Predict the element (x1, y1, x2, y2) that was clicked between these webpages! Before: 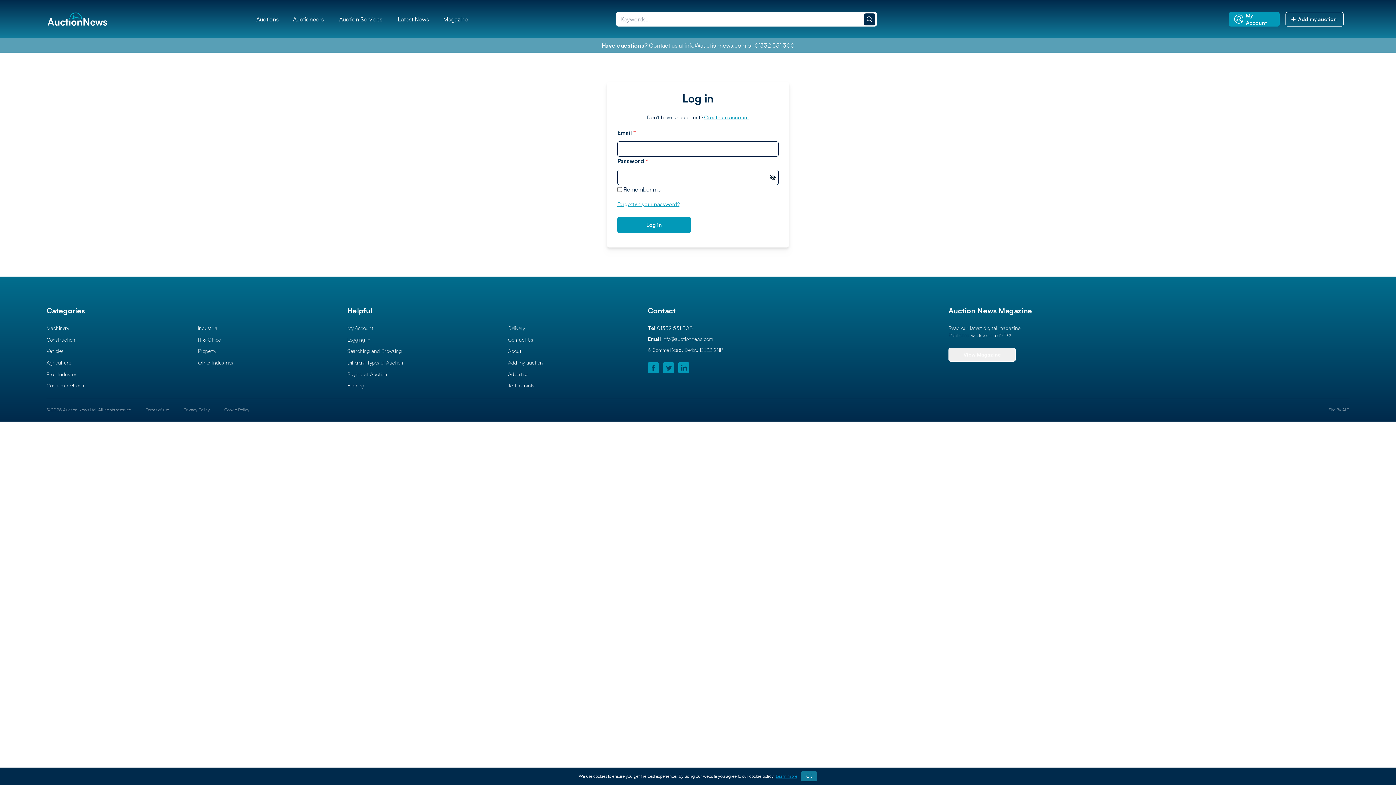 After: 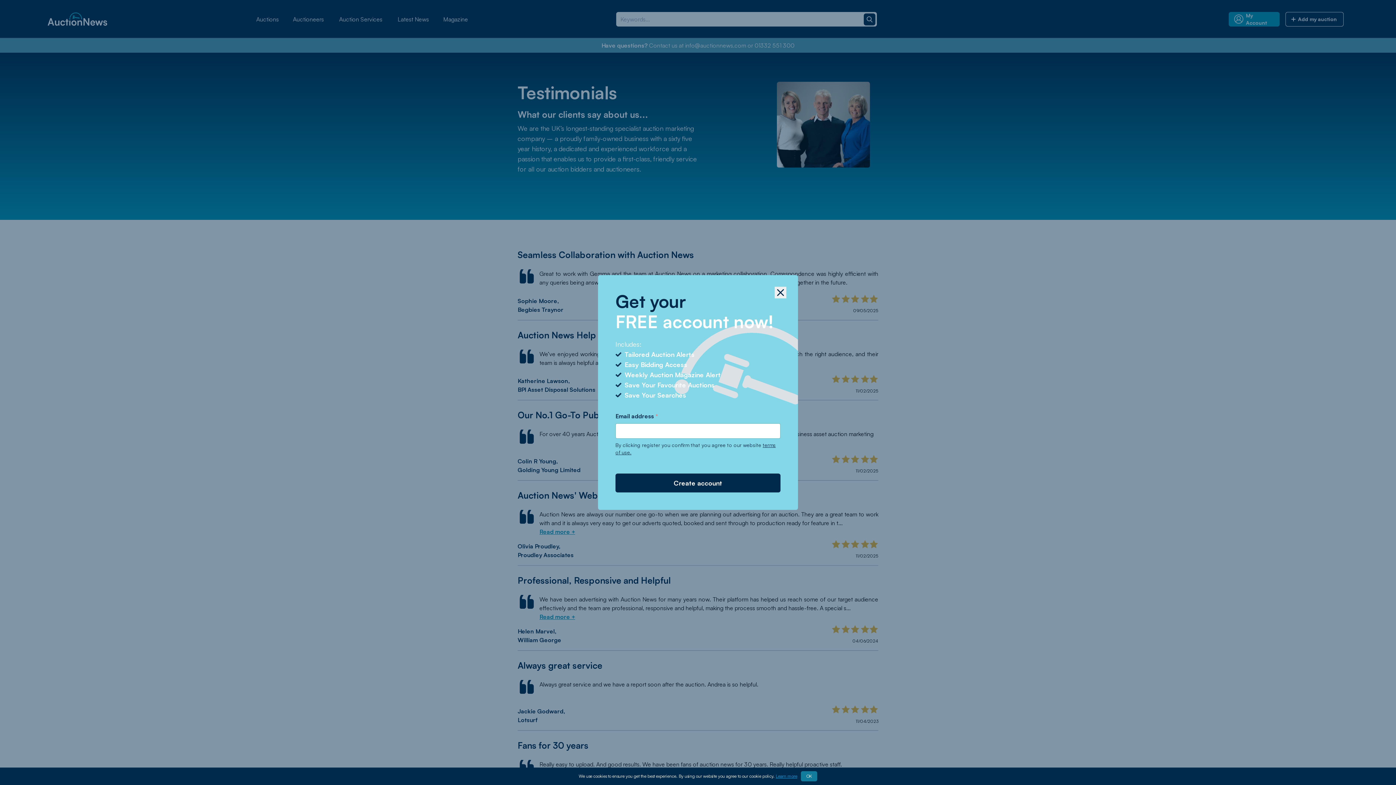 Action: bbox: (508, 382, 534, 388) label: Testimonials